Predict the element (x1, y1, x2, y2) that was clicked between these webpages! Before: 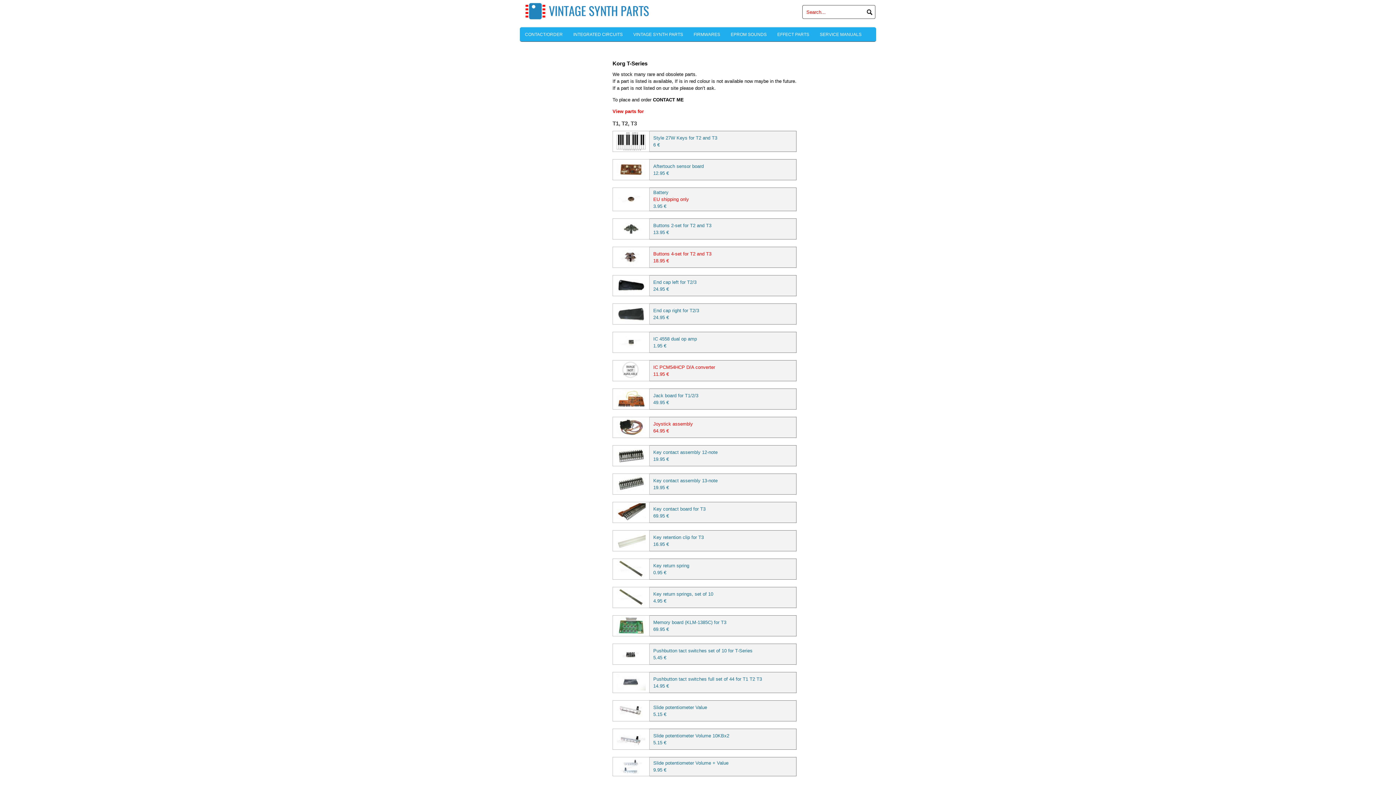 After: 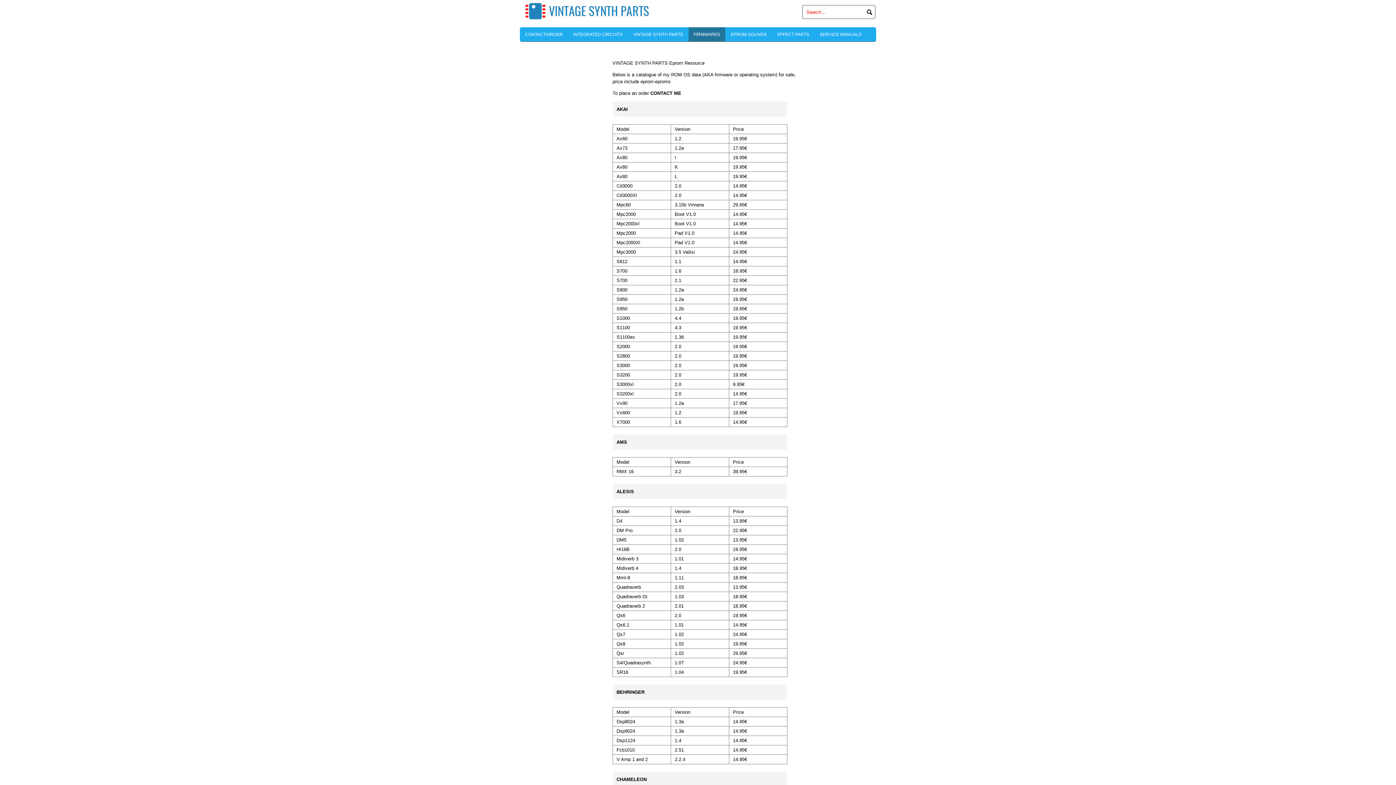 Action: bbox: (688, 27, 725, 41) label: FIRMWARES